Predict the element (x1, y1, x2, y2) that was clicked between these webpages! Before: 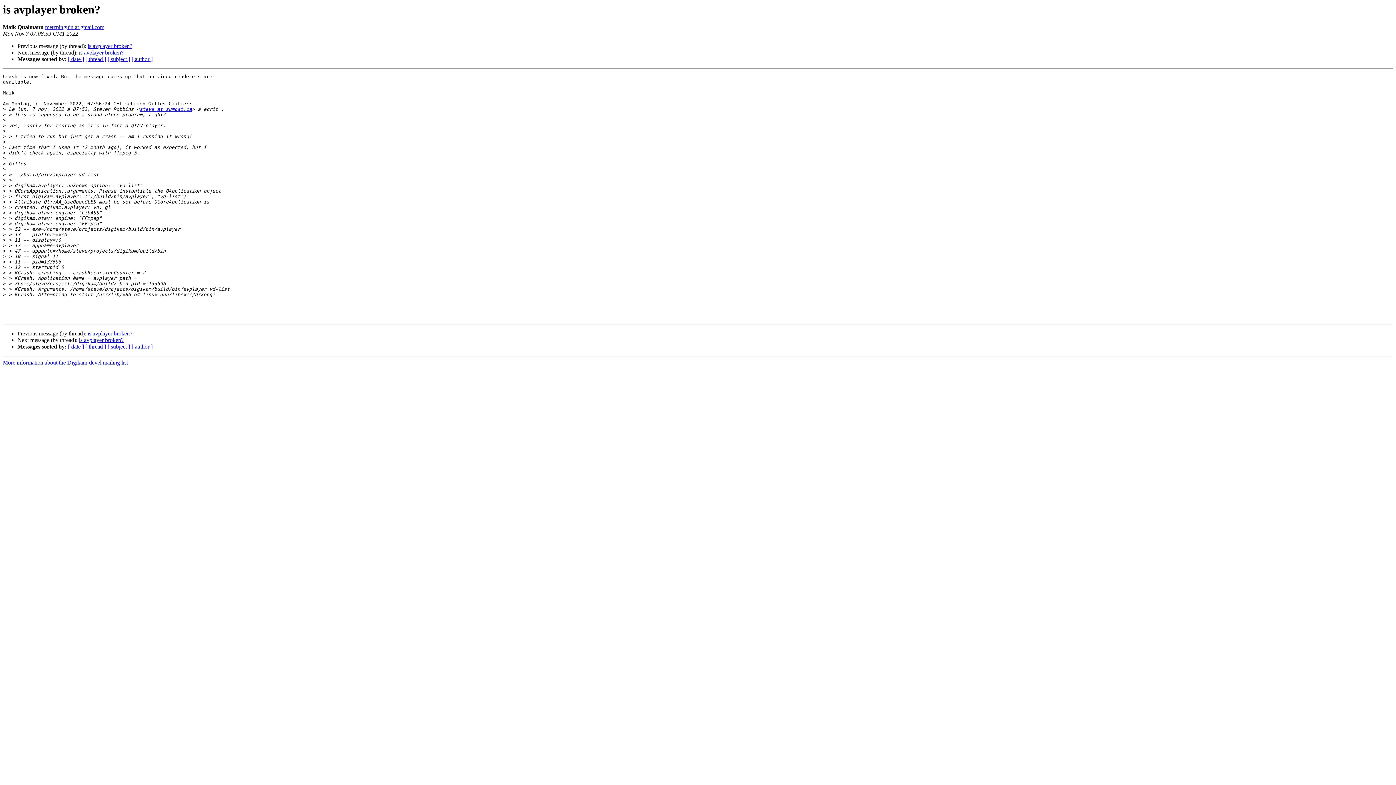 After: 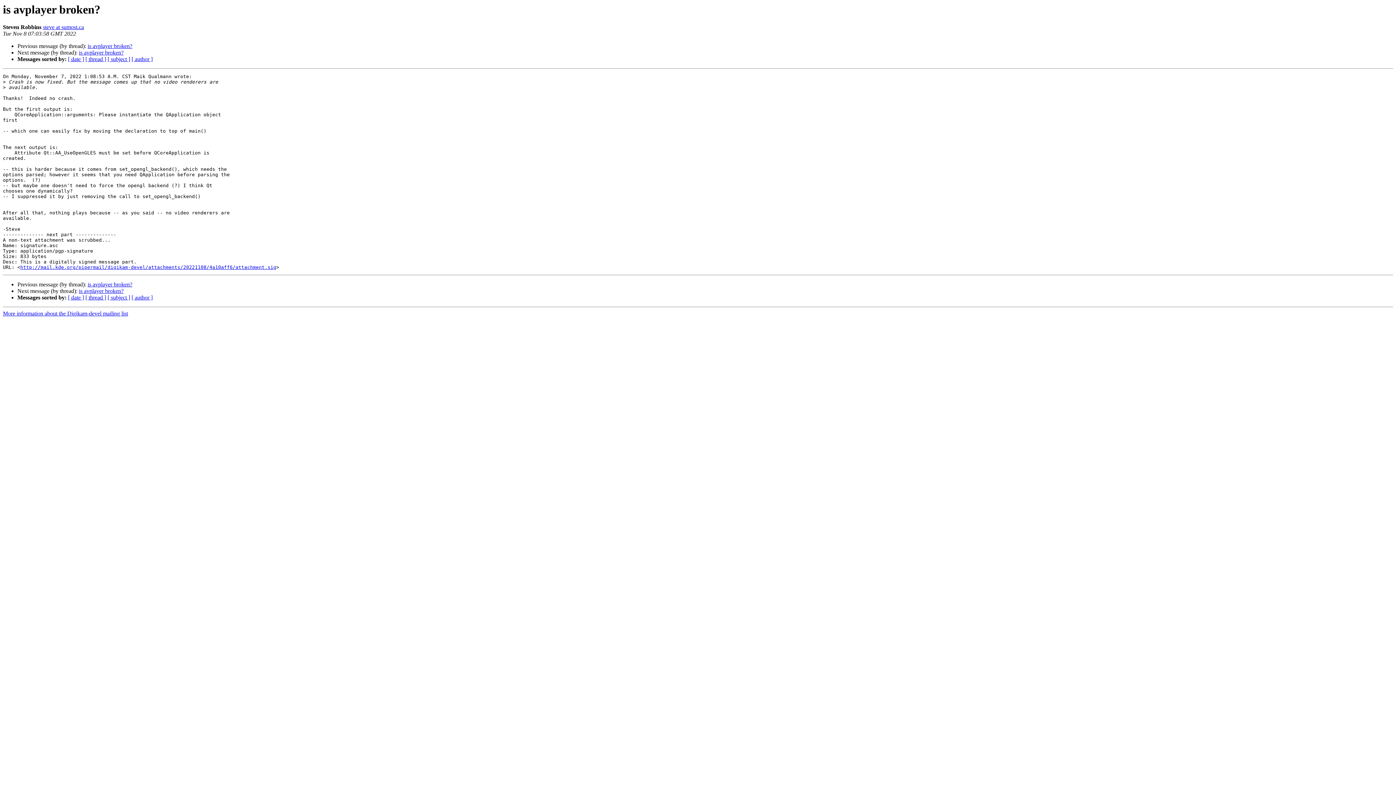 Action: label: is avplayer broken? bbox: (78, 49, 123, 55)